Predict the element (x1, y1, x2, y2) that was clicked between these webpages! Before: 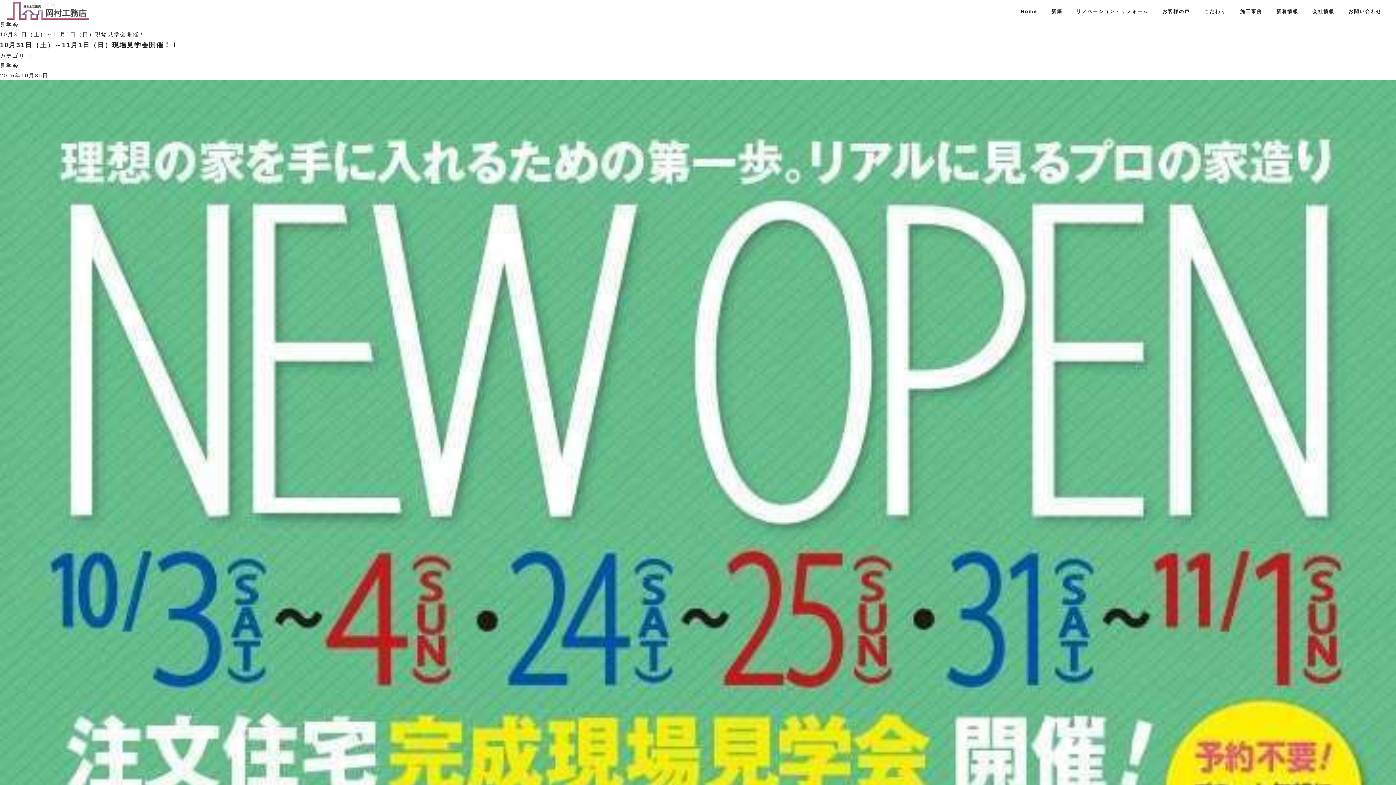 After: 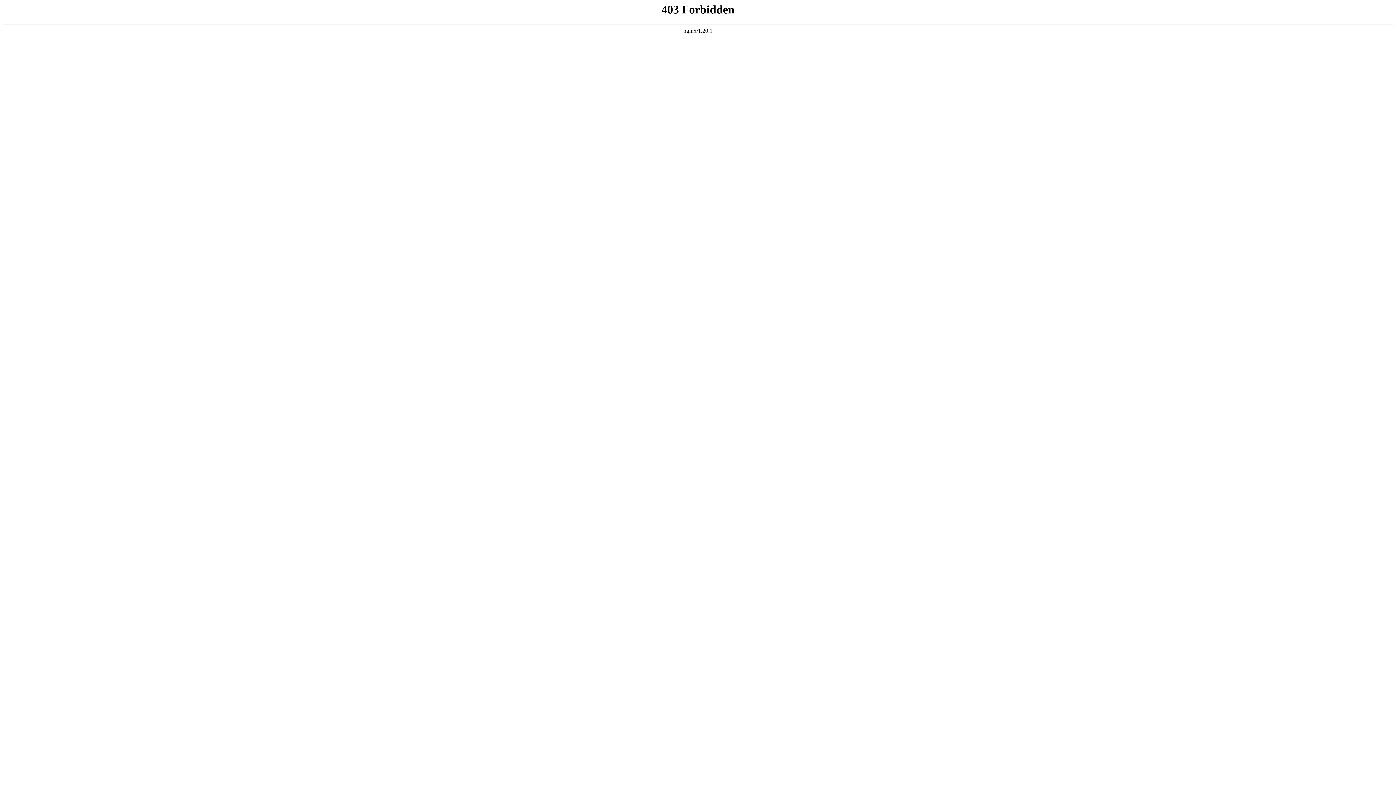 Action: bbox: (7, 1, 88, 20)